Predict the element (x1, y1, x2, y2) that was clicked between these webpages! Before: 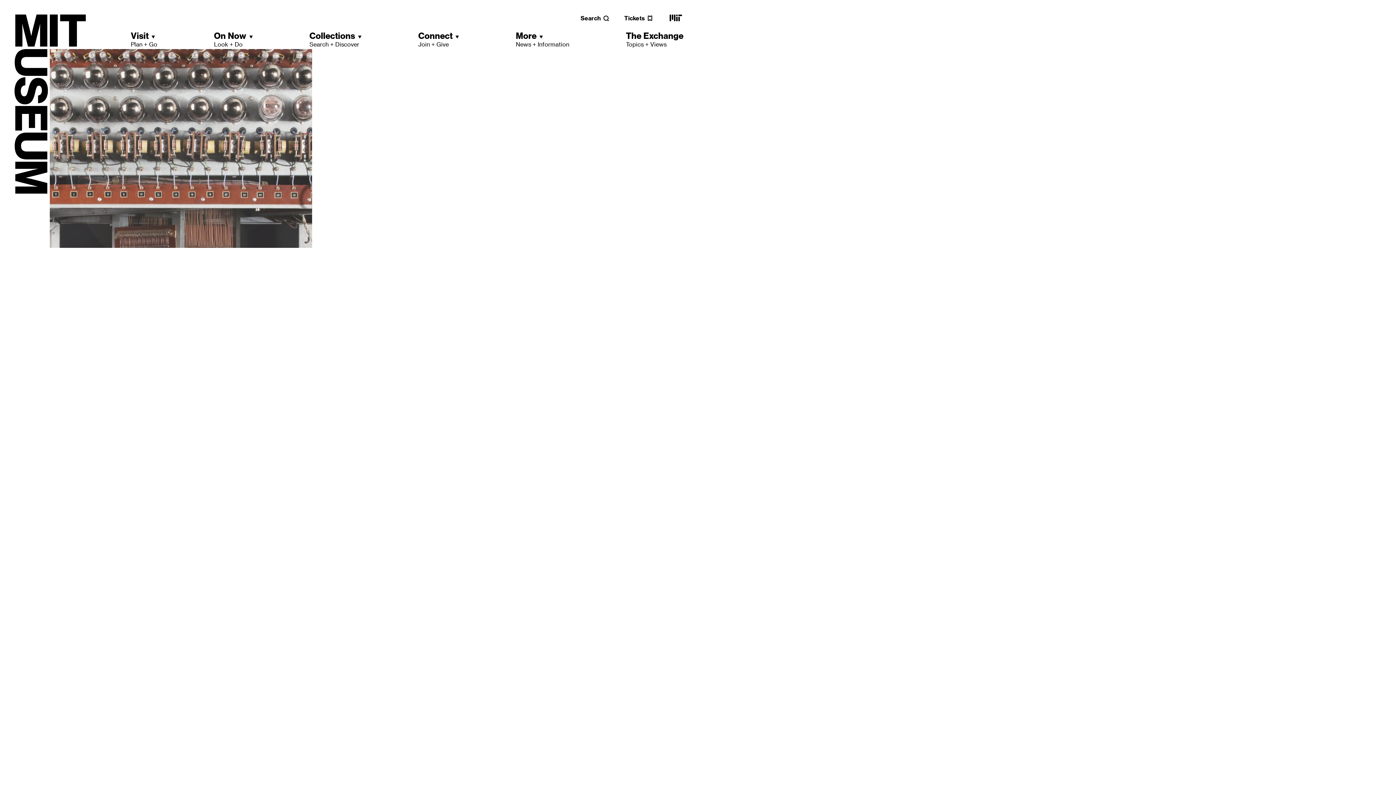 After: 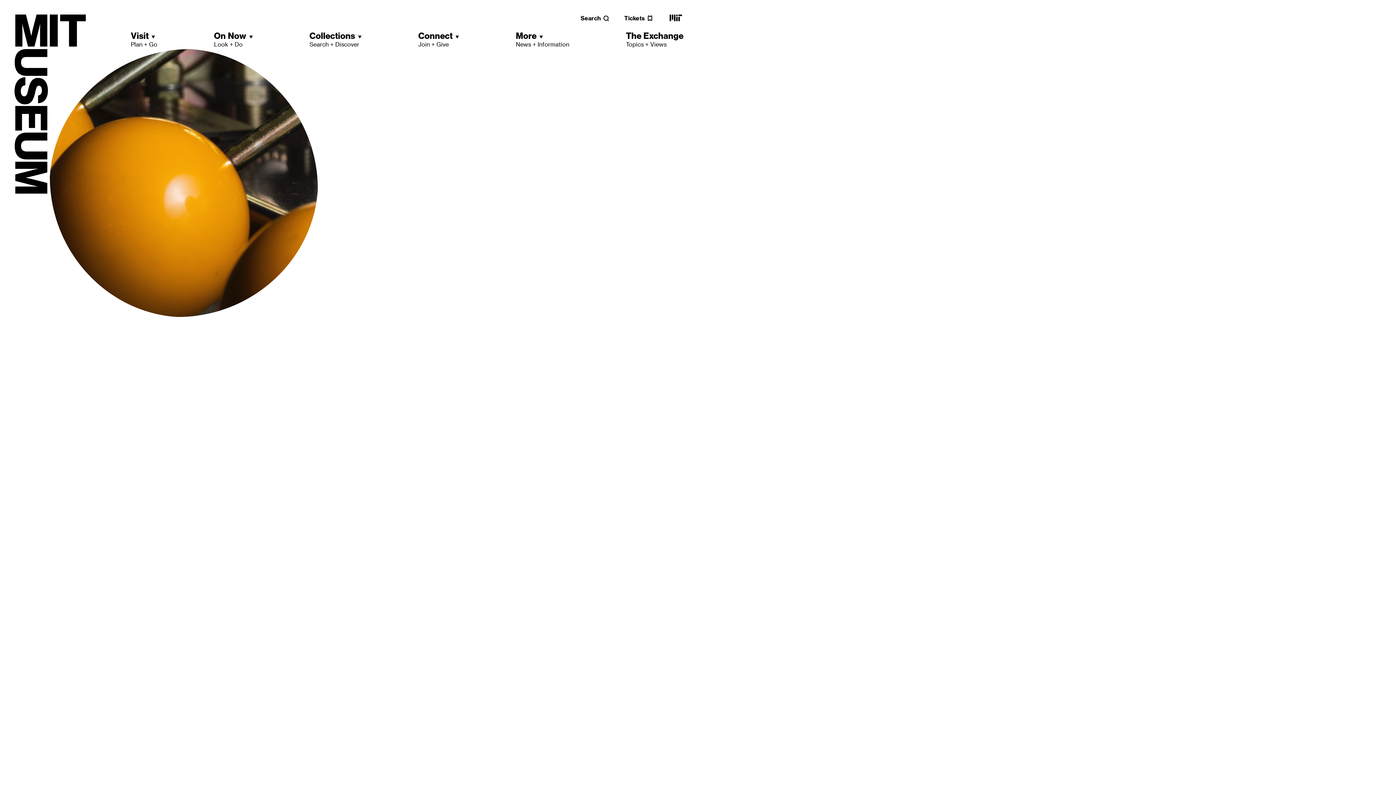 Action: label: MIT main website bbox: (668, 18, 683, 25)